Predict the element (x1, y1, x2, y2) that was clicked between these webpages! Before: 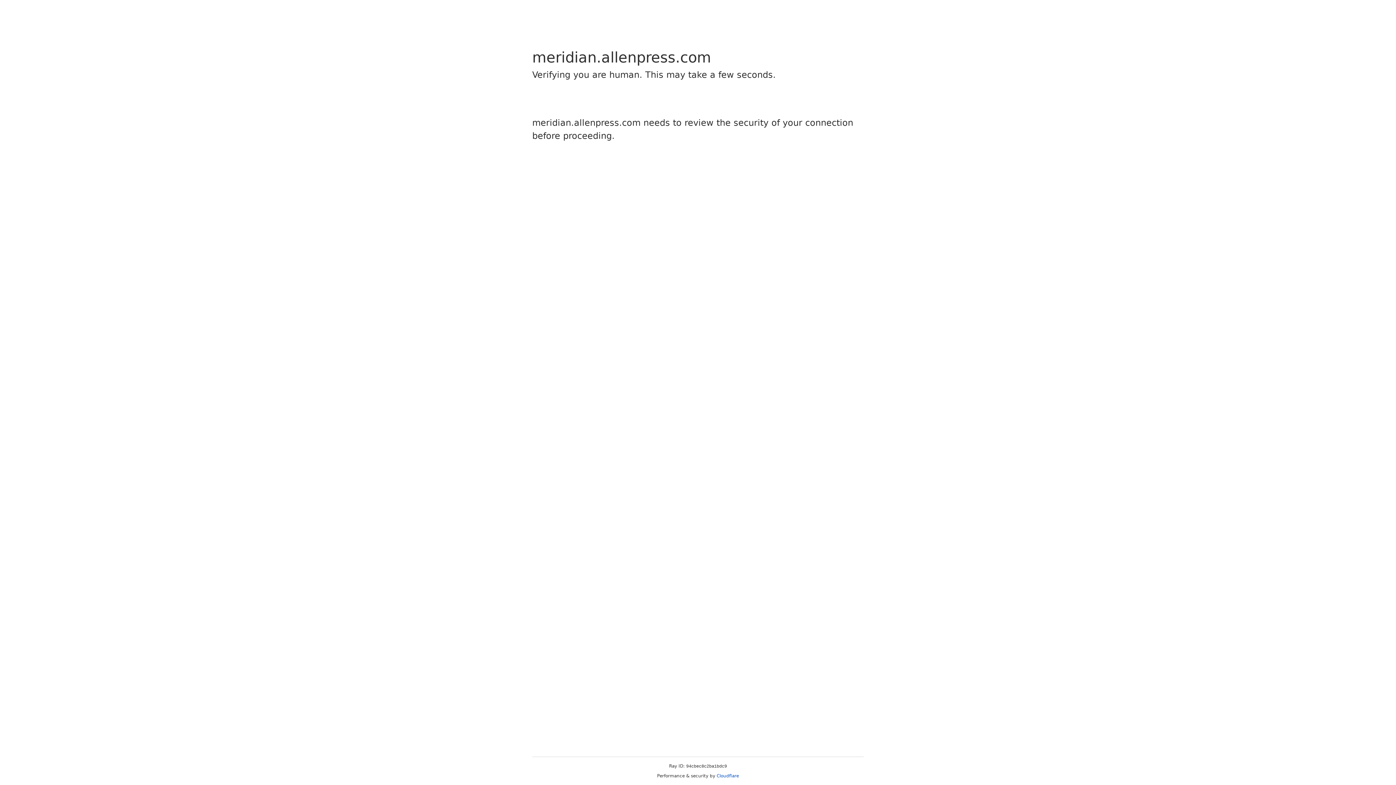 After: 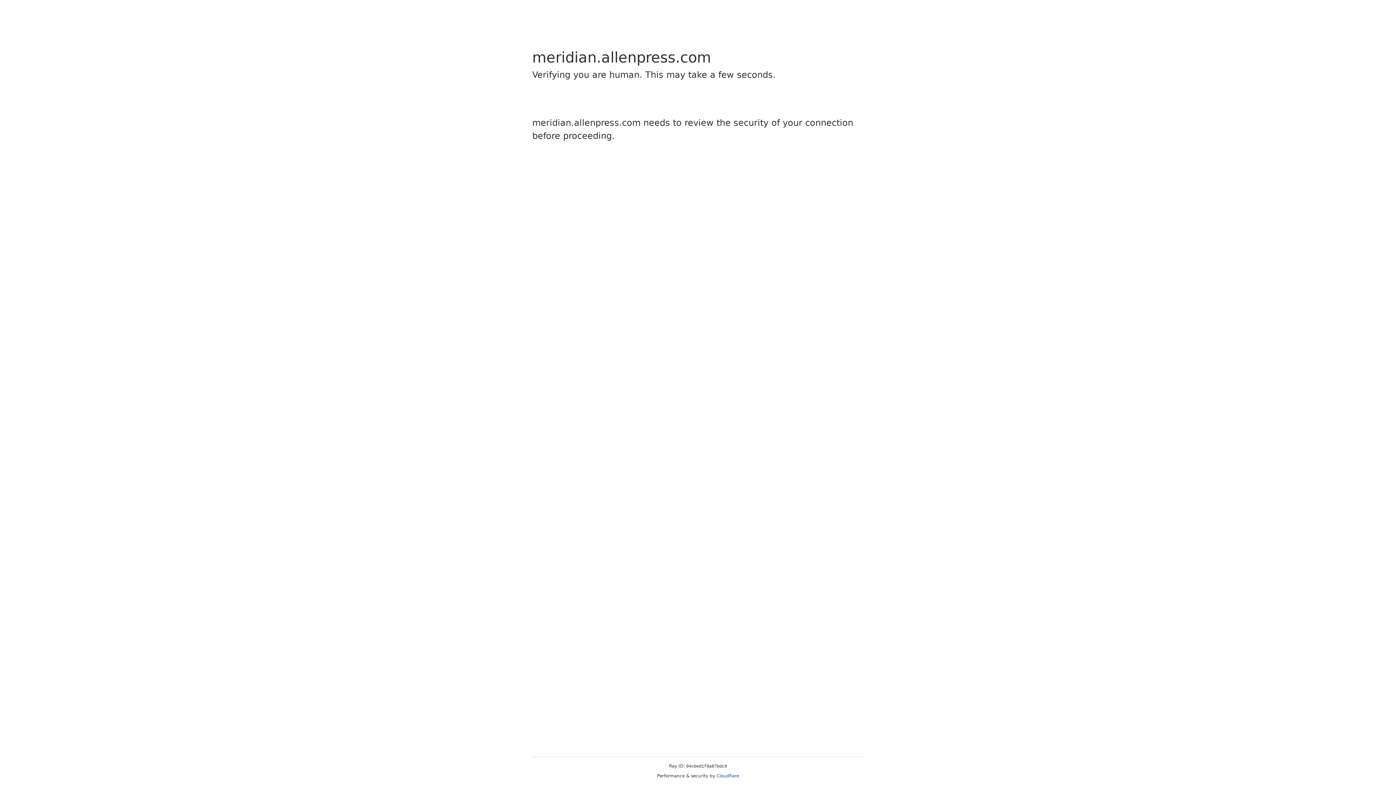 Action: label: Cloudflare bbox: (716, 773, 739, 778)